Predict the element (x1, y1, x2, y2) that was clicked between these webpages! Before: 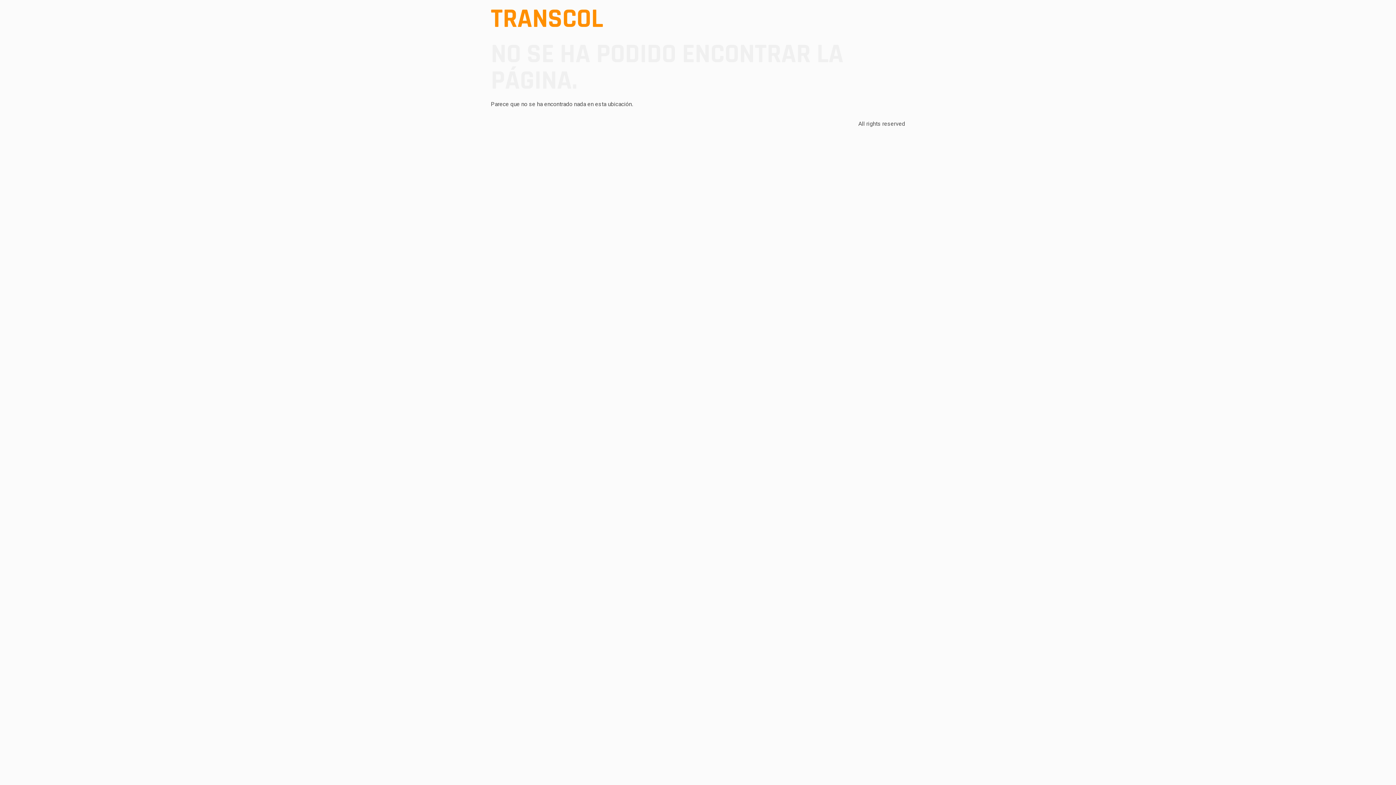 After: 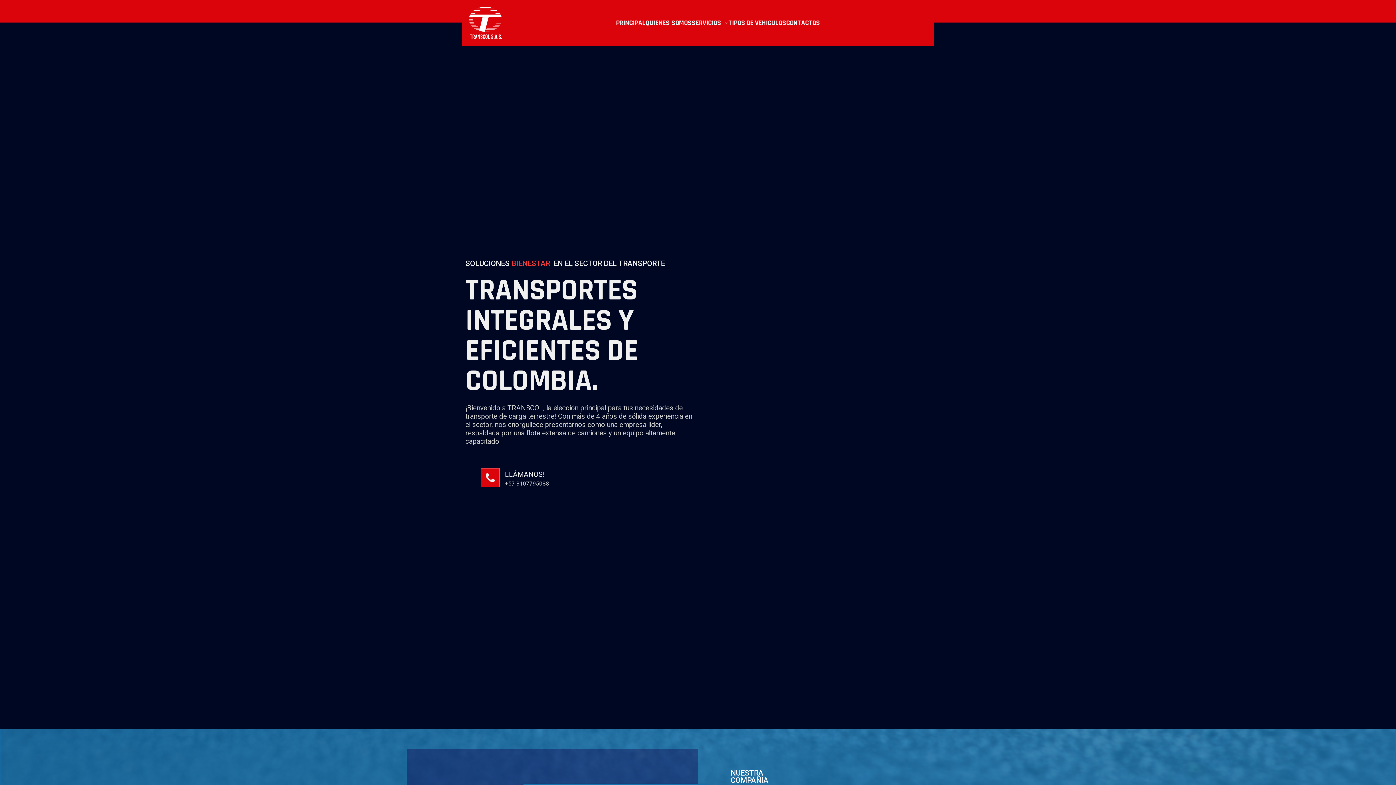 Action: bbox: (490, 2, 603, 36) label: TRANSCOL